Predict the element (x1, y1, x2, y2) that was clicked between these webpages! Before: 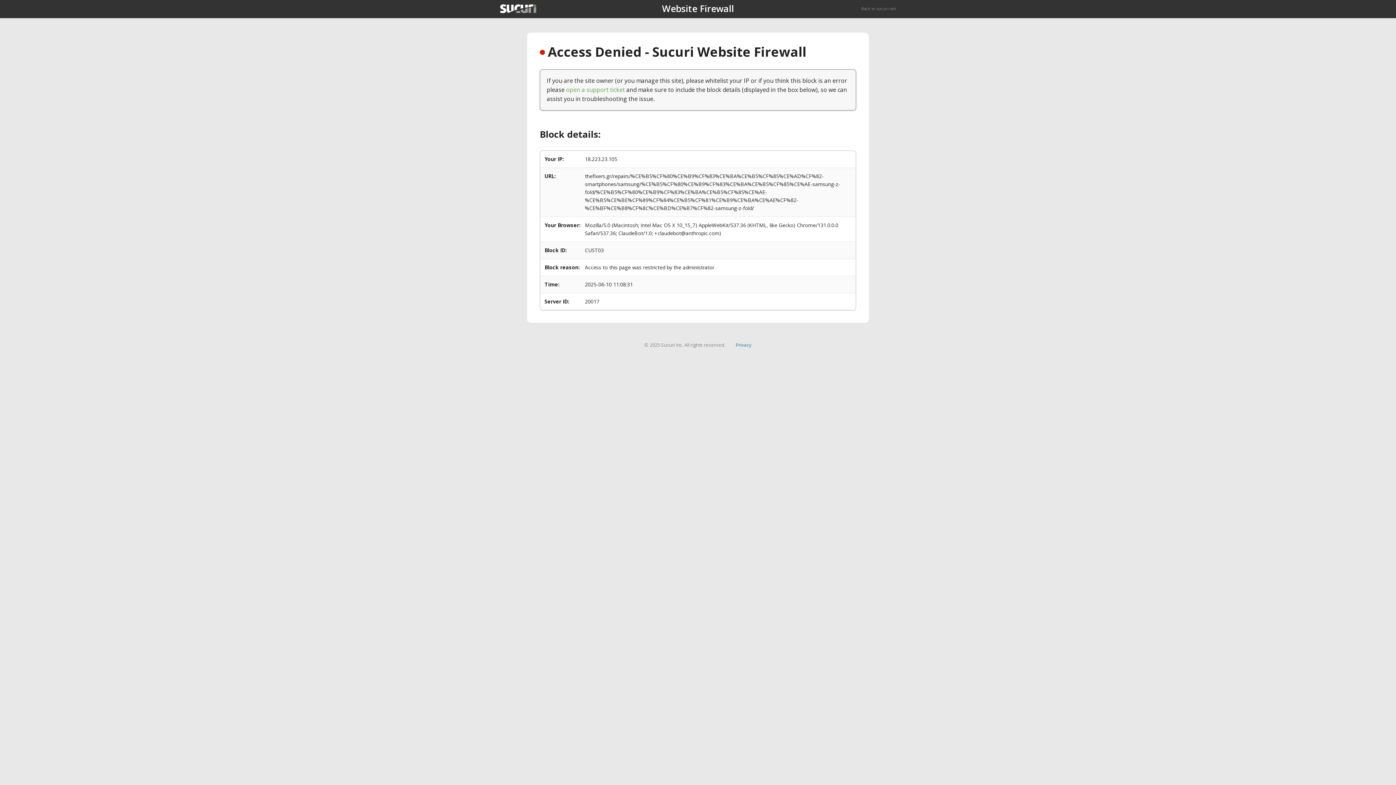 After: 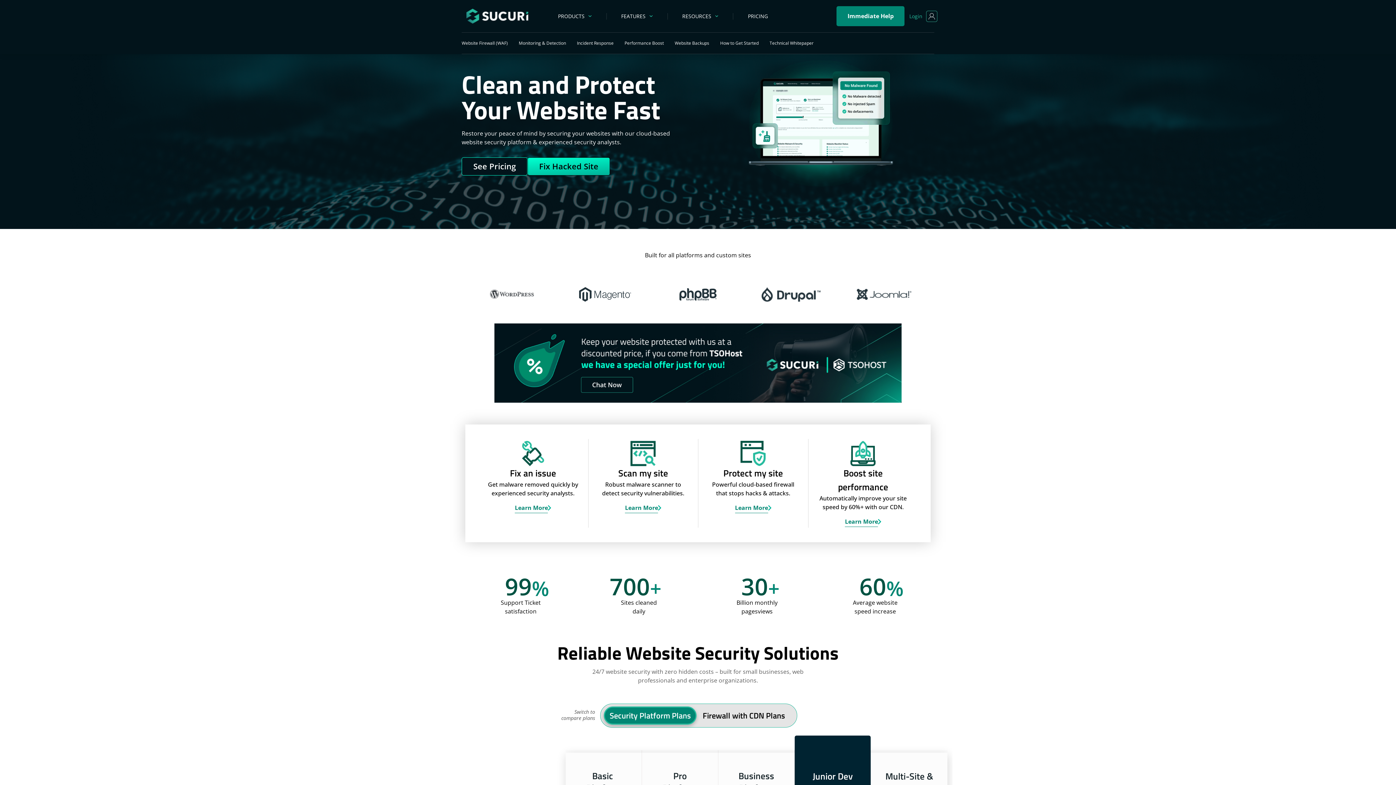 Action: bbox: (500, 4, 536, 13)